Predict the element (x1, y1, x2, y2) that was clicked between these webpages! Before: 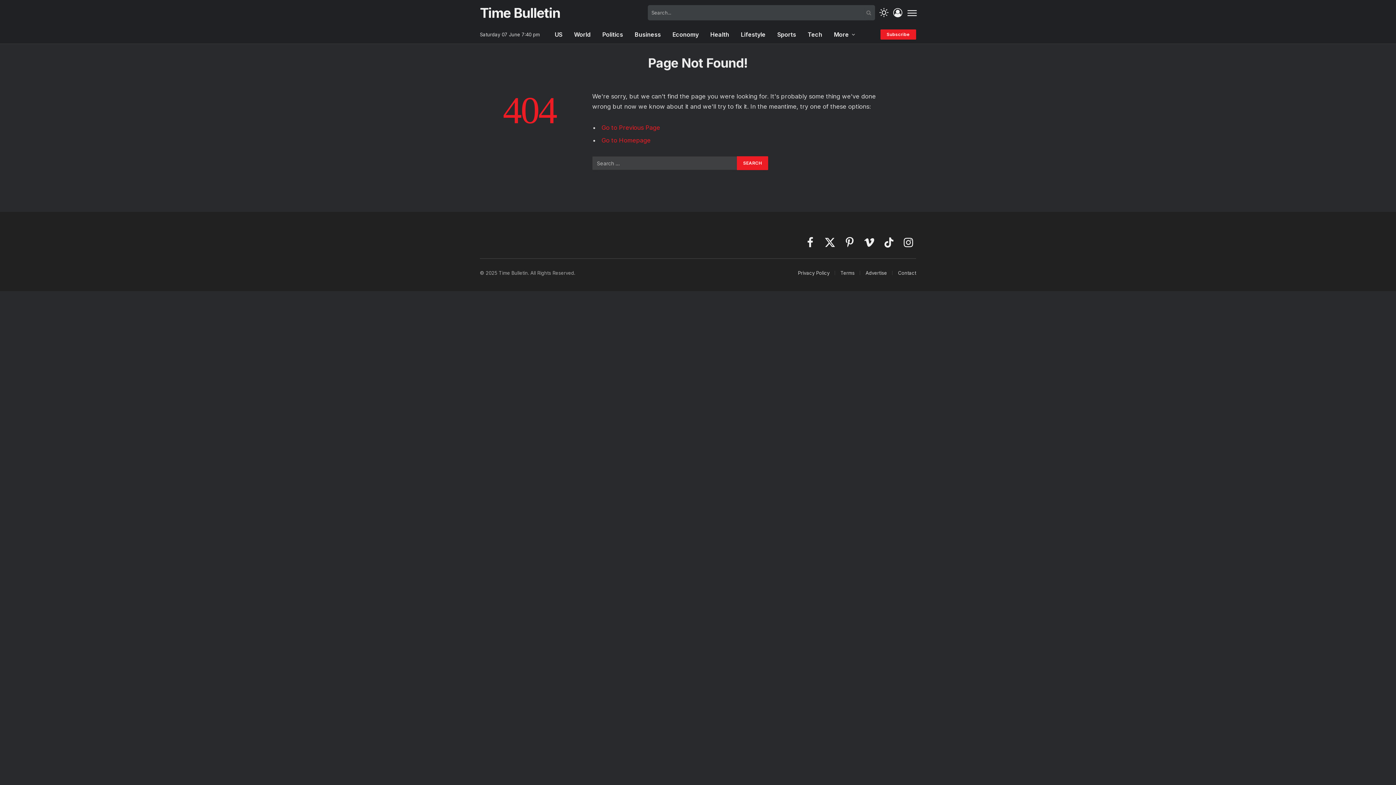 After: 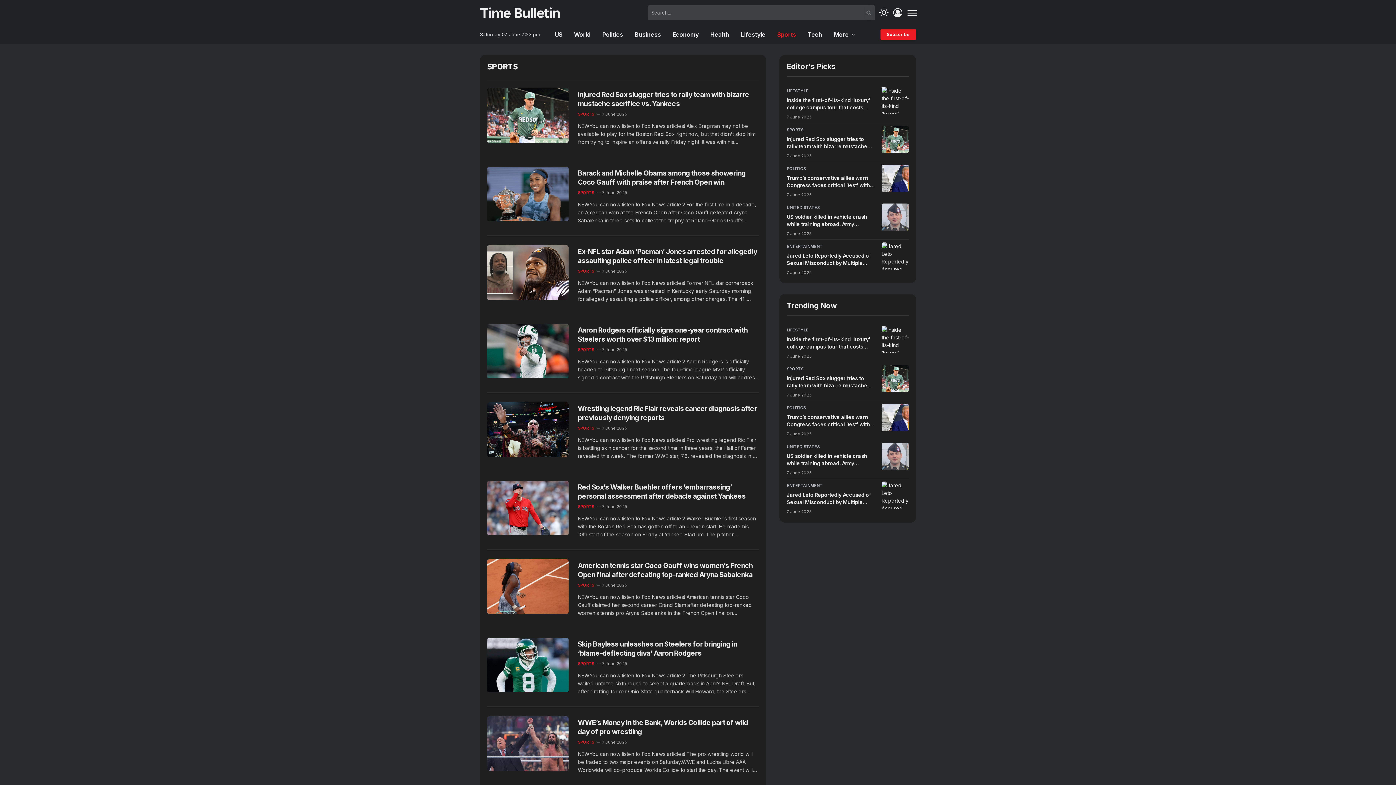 Action: label: Sports bbox: (771, 25, 802, 43)